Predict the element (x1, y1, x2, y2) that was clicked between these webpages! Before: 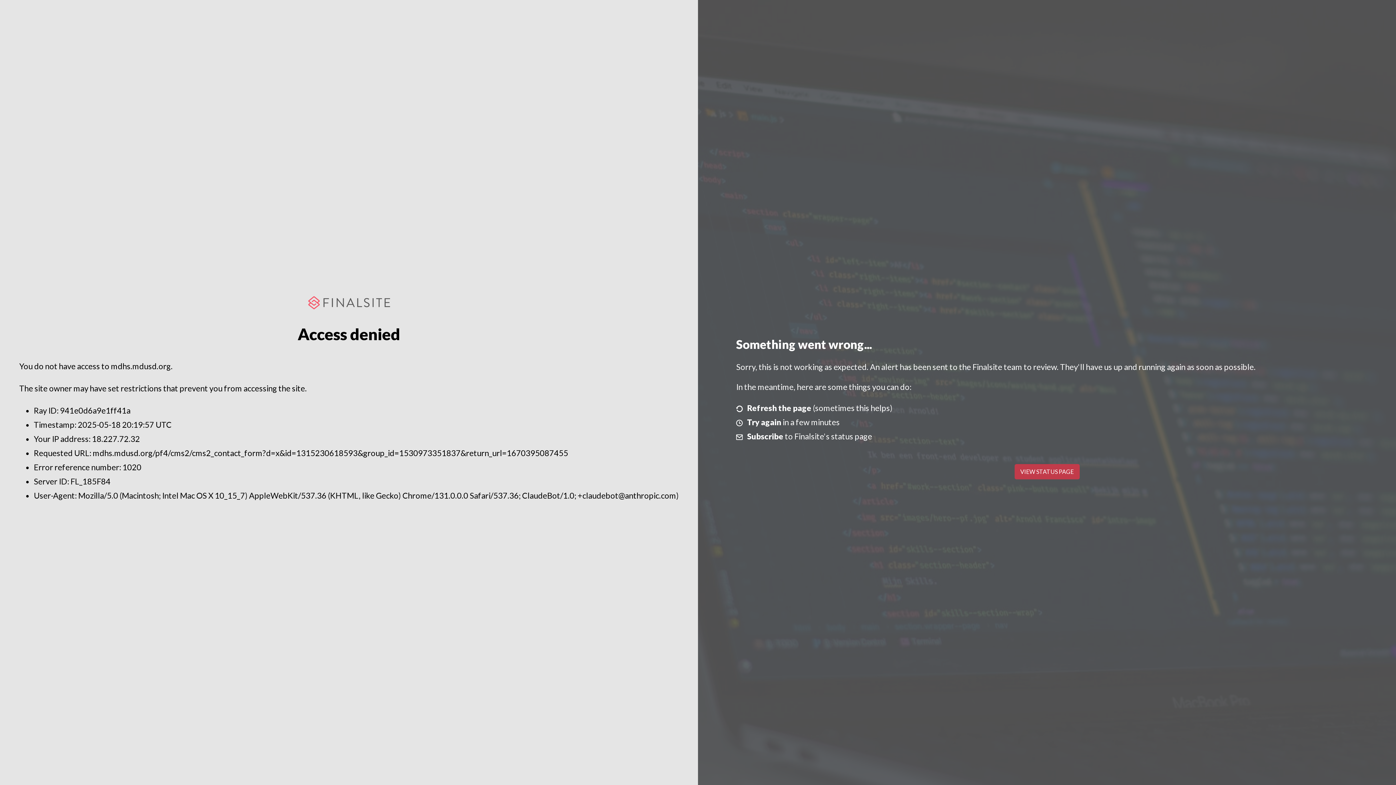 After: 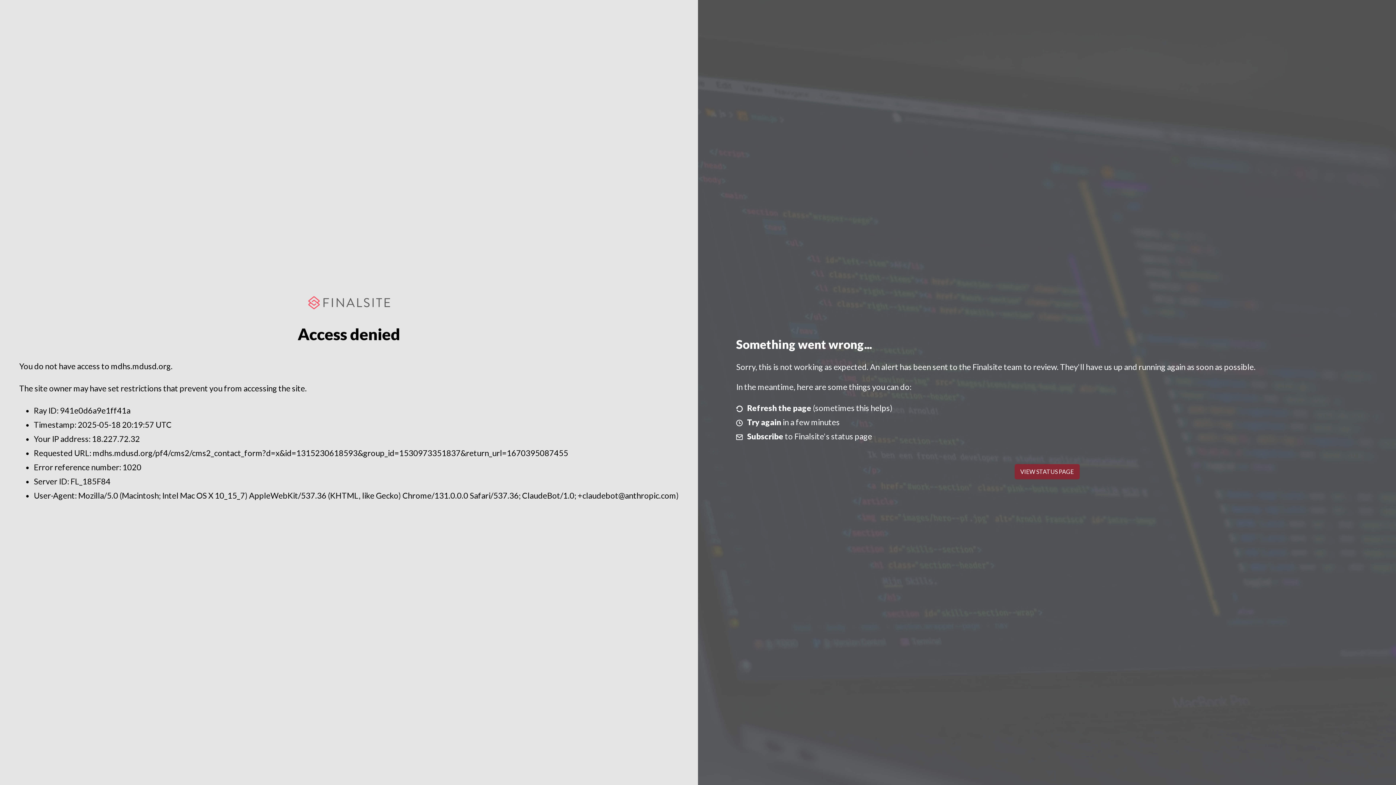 Action: bbox: (1014, 464, 1079, 479) label: VIEW STATUS PAGE